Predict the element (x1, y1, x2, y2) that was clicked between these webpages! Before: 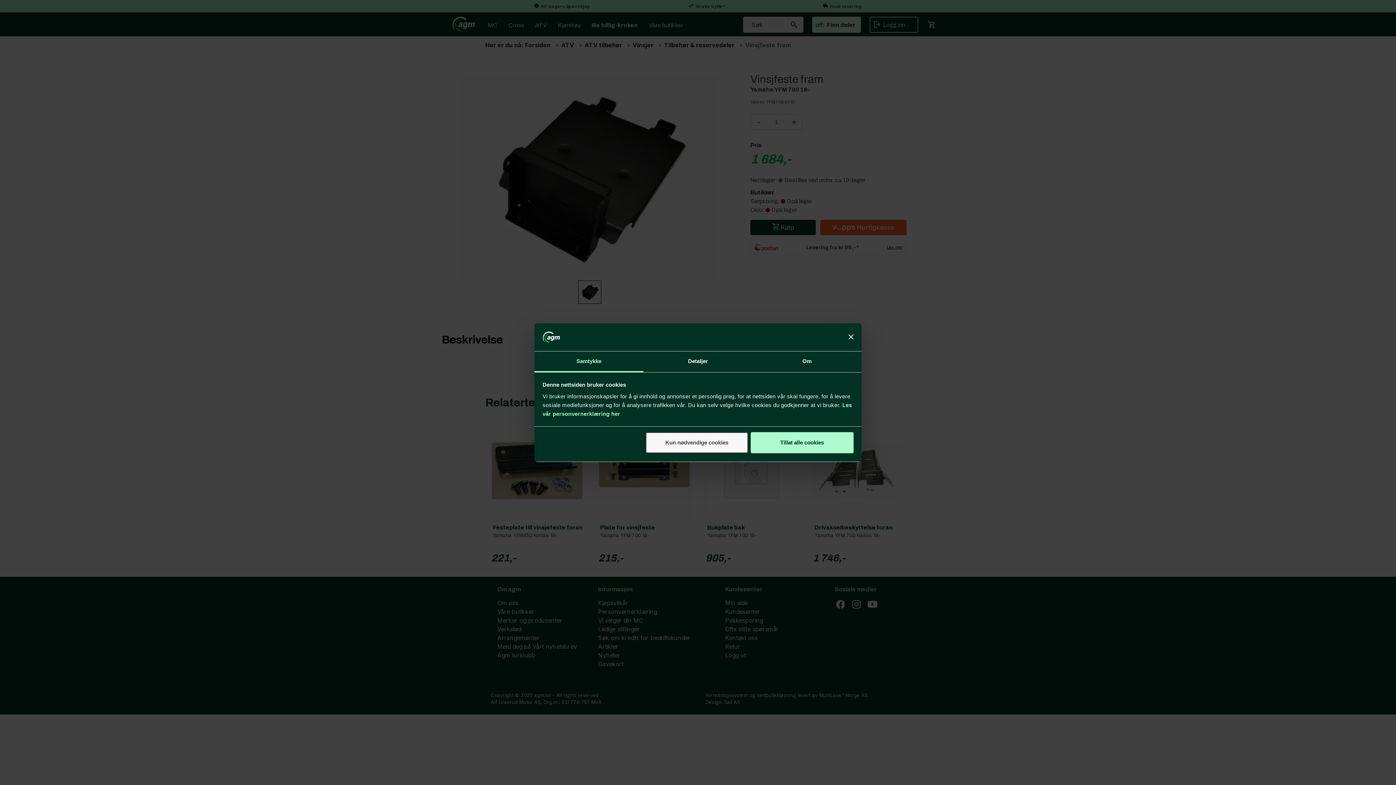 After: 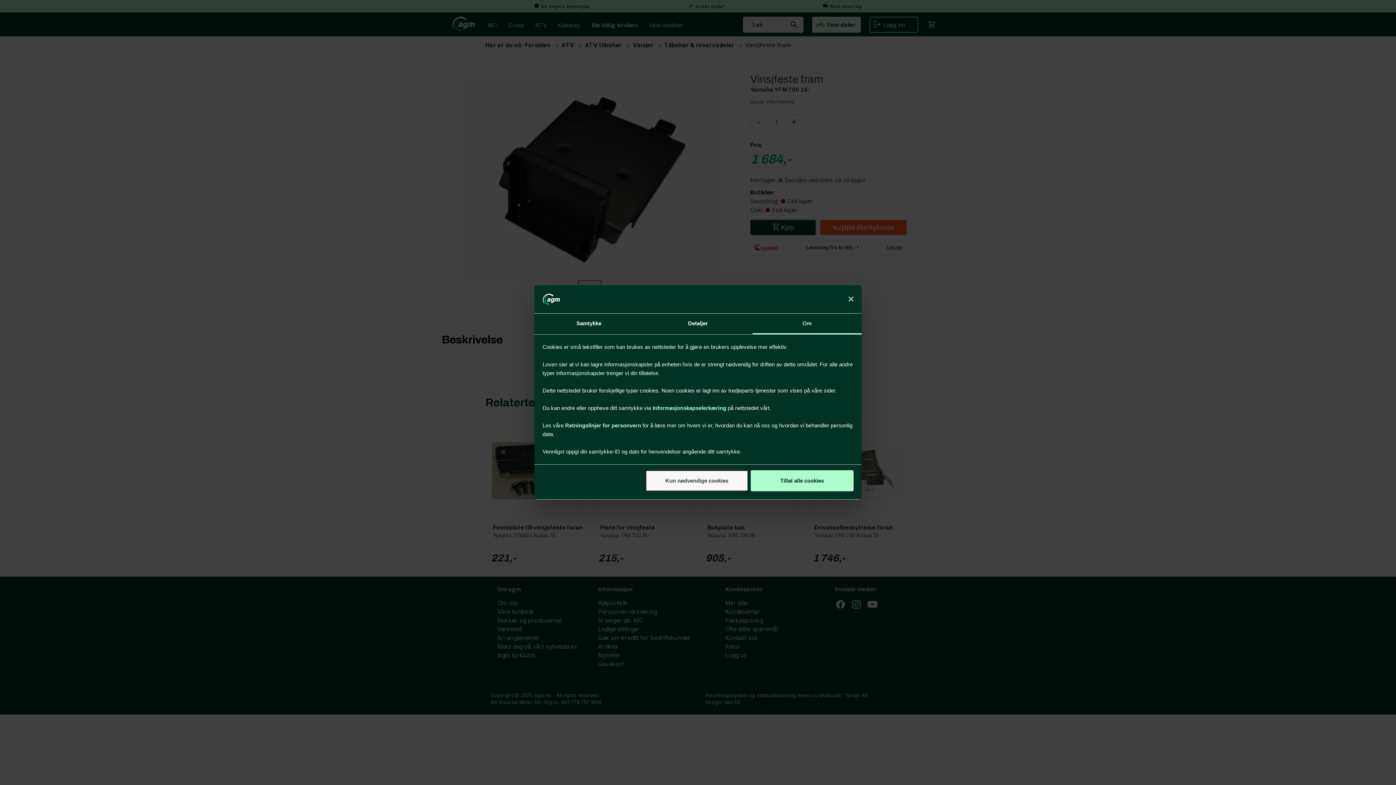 Action: bbox: (752, 351, 861, 372) label: Om